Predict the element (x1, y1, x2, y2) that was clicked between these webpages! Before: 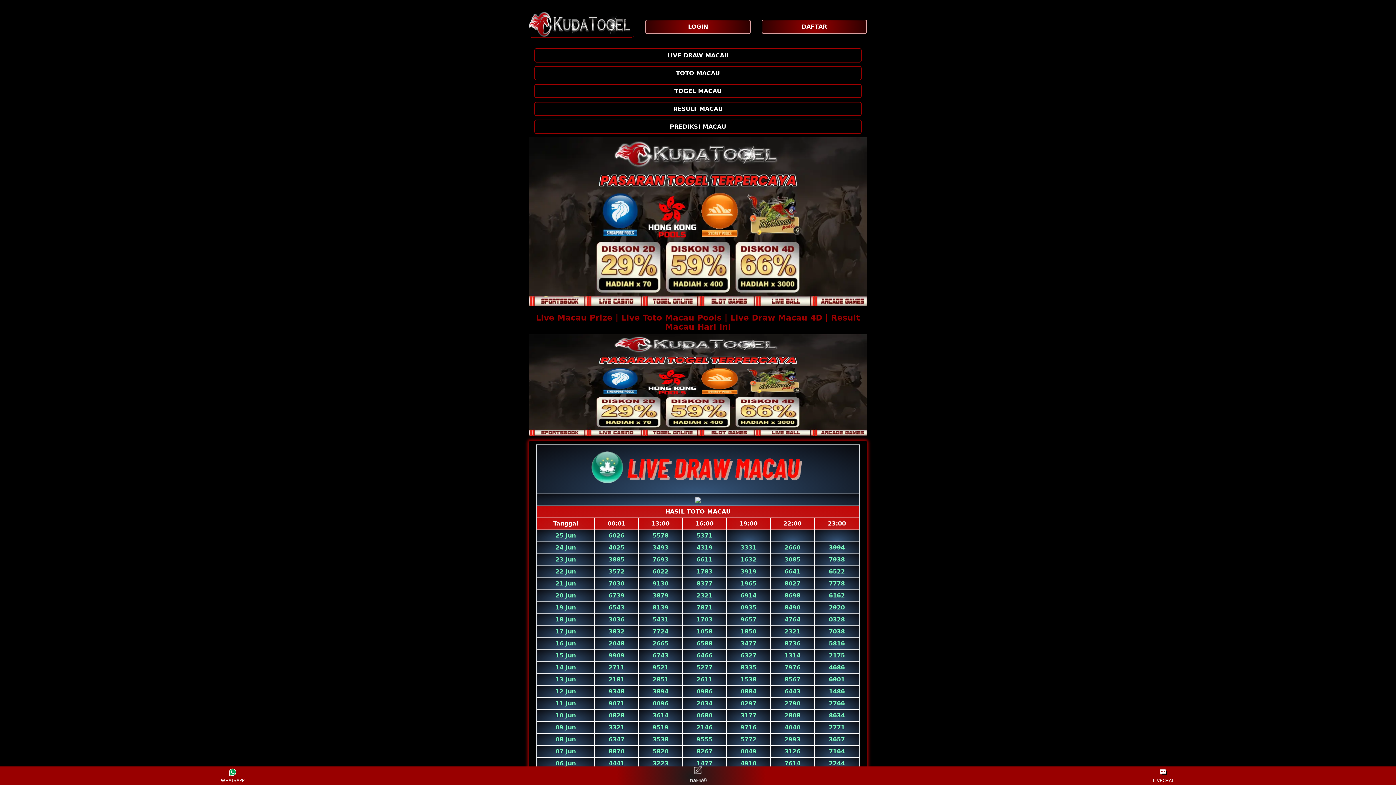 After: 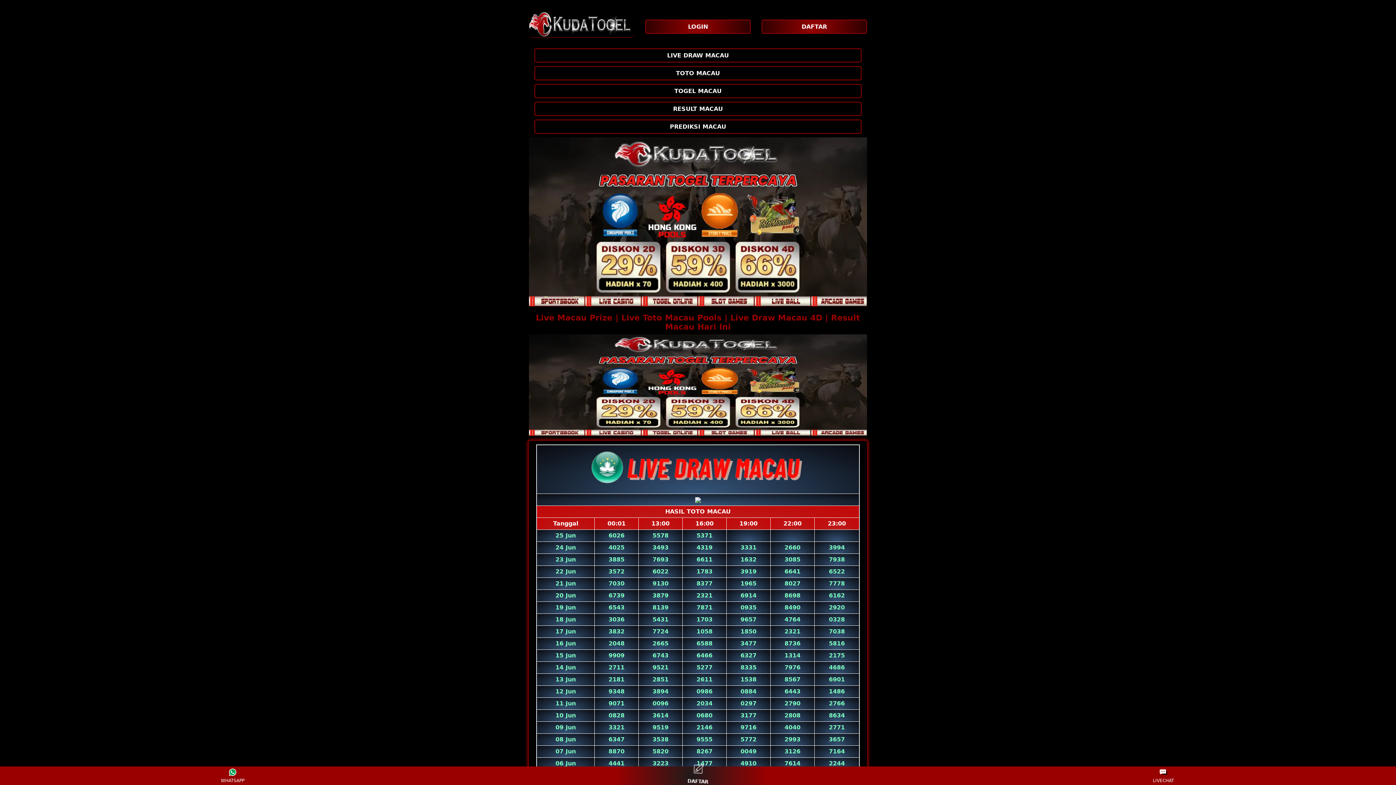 Action: bbox: (682, 767, 713, 784) label: DAFTAR